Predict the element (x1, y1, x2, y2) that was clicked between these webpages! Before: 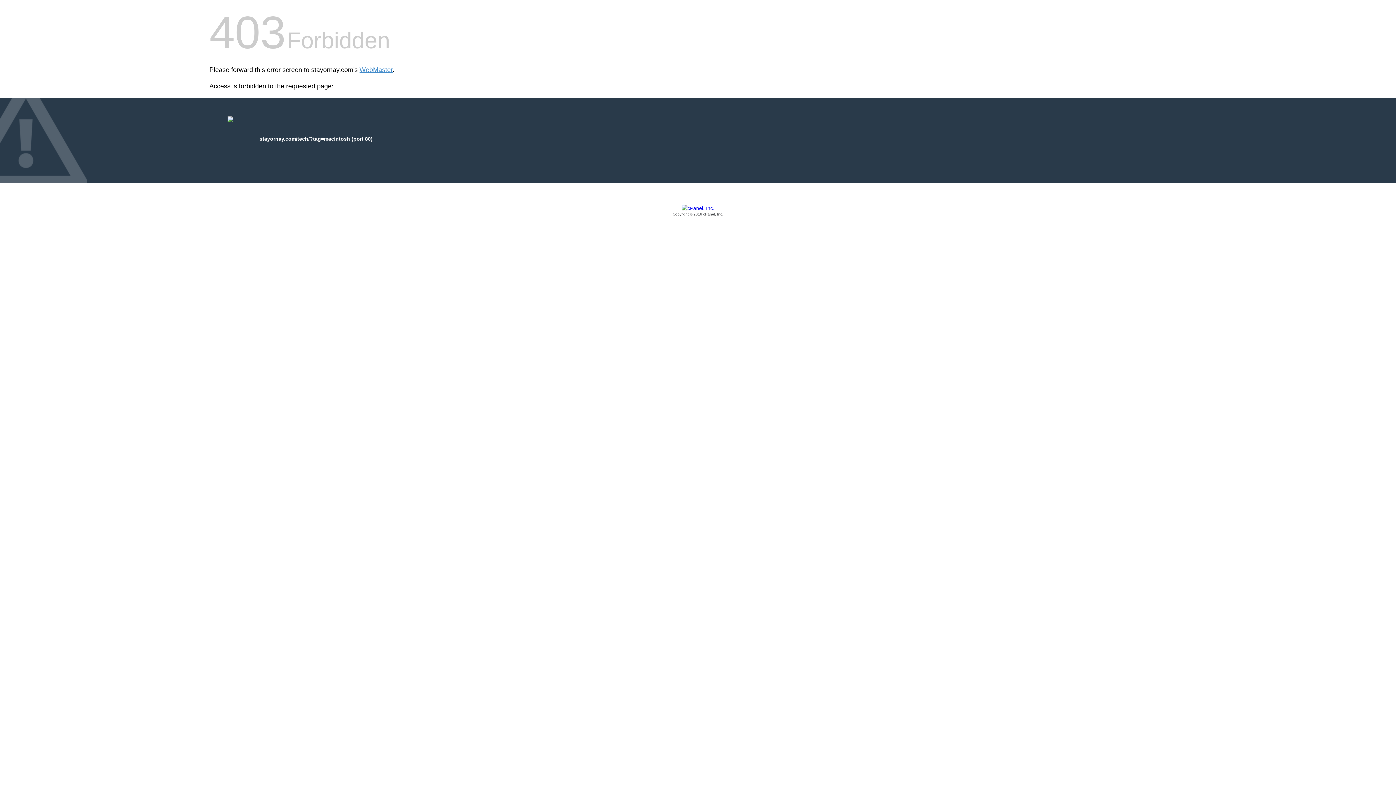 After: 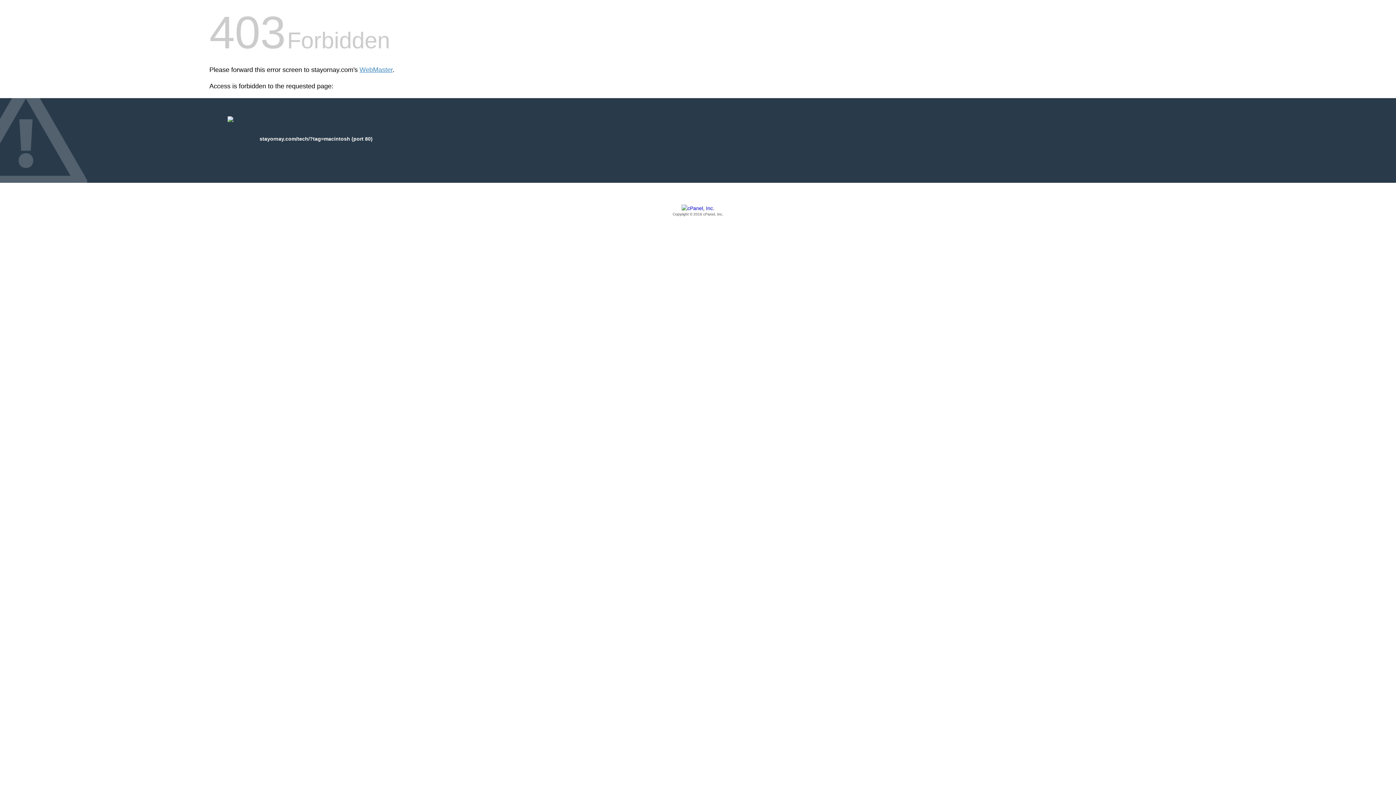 Action: label: Copyright © 2016 cPanel, Inc. bbox: (209, 205, 1186, 217)